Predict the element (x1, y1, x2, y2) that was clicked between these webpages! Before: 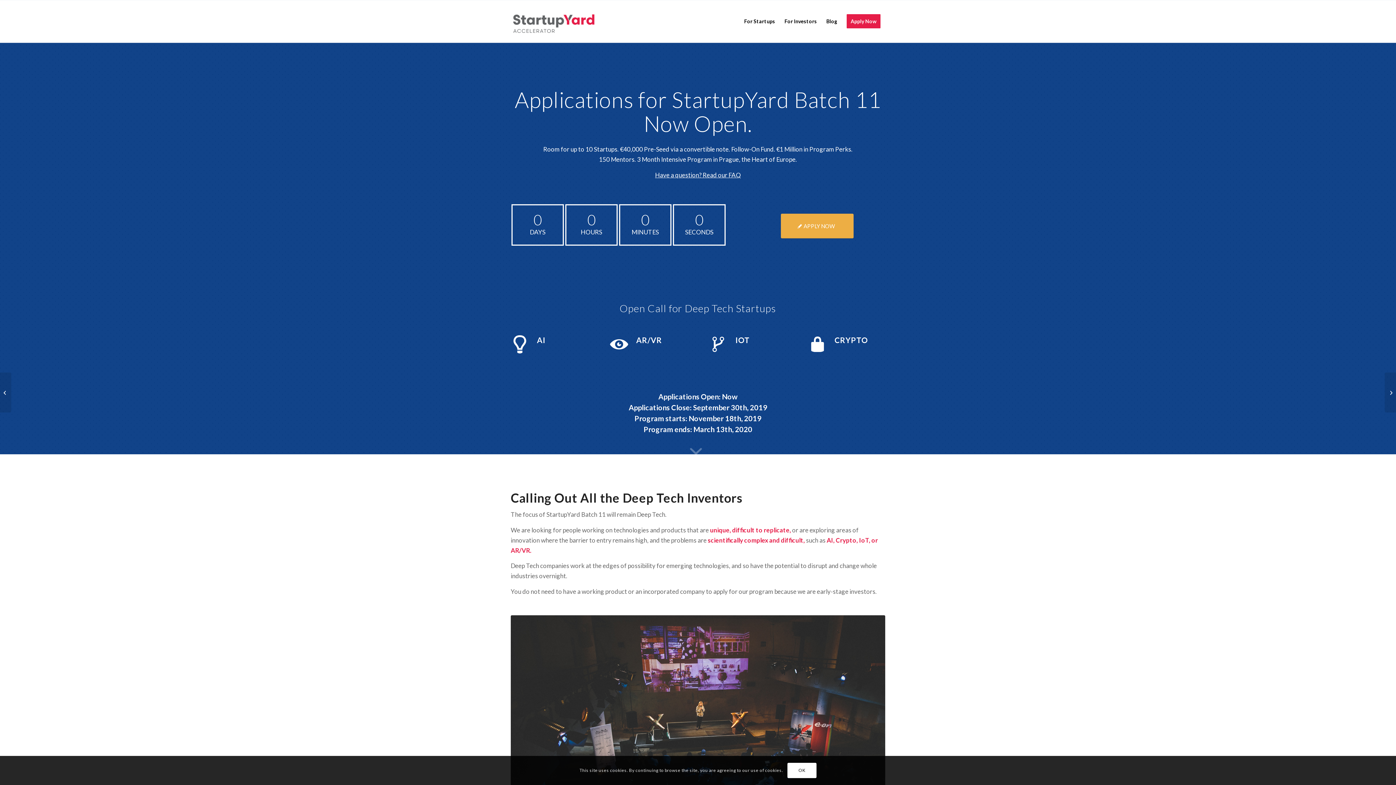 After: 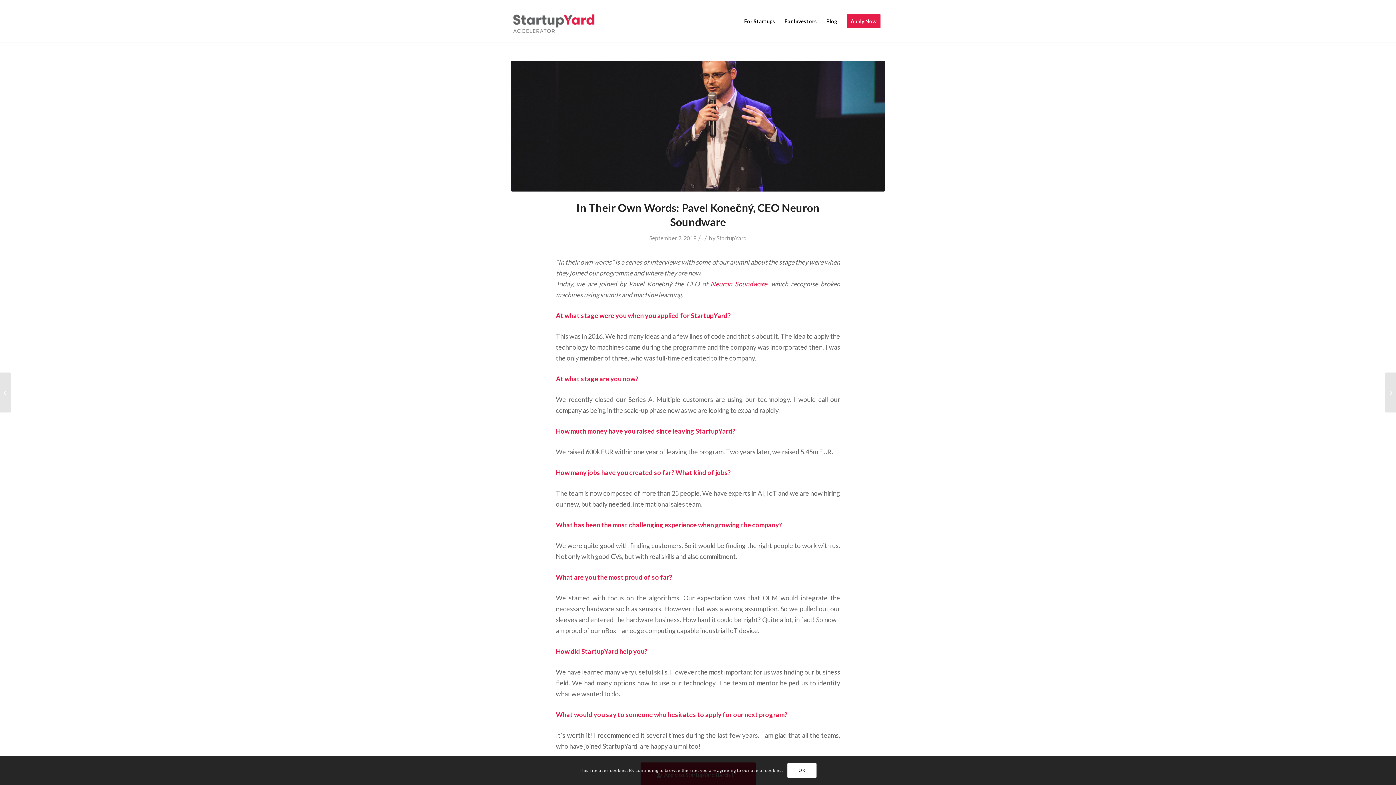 Action: bbox: (1385, 372, 1396, 412) label: In Their Own Words: Pavel Konečný, CEO Neuron Soundware